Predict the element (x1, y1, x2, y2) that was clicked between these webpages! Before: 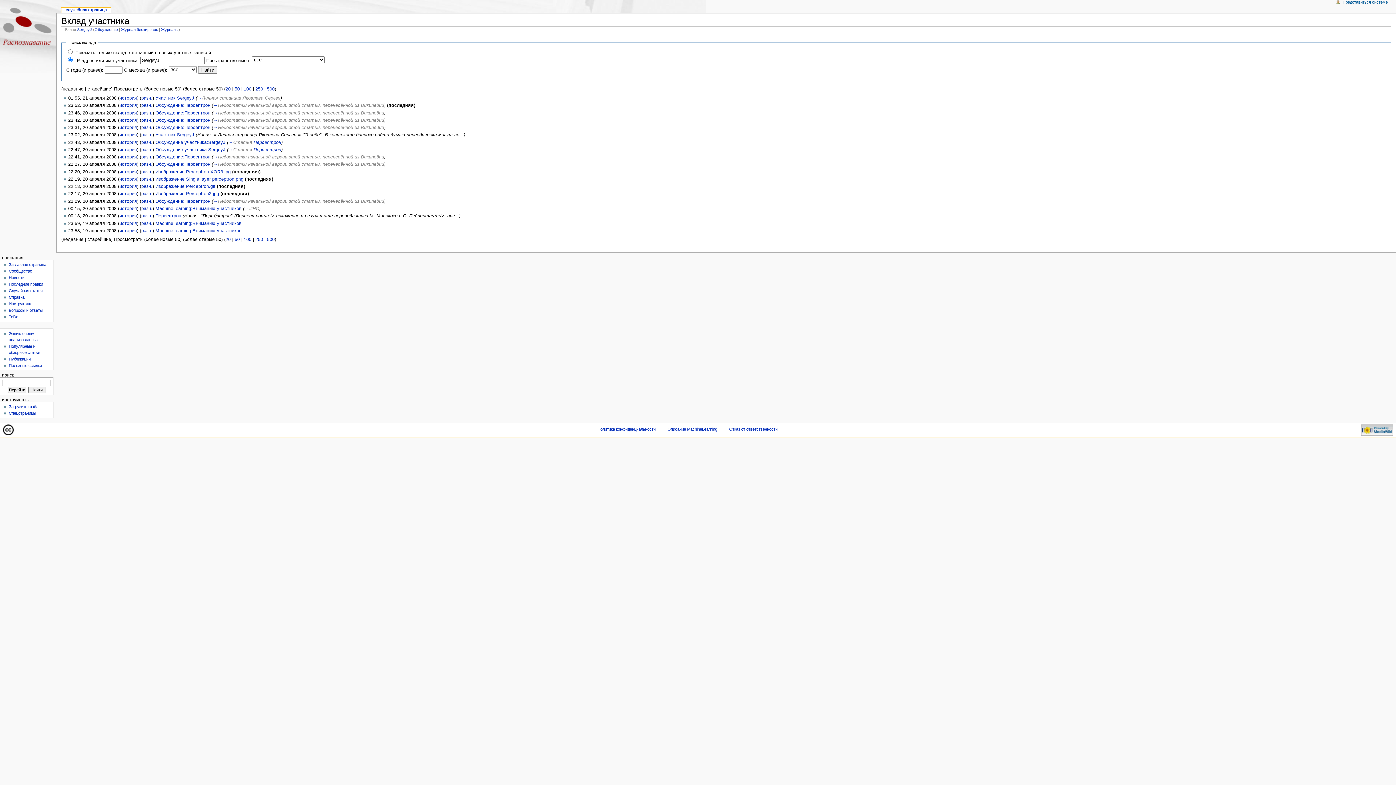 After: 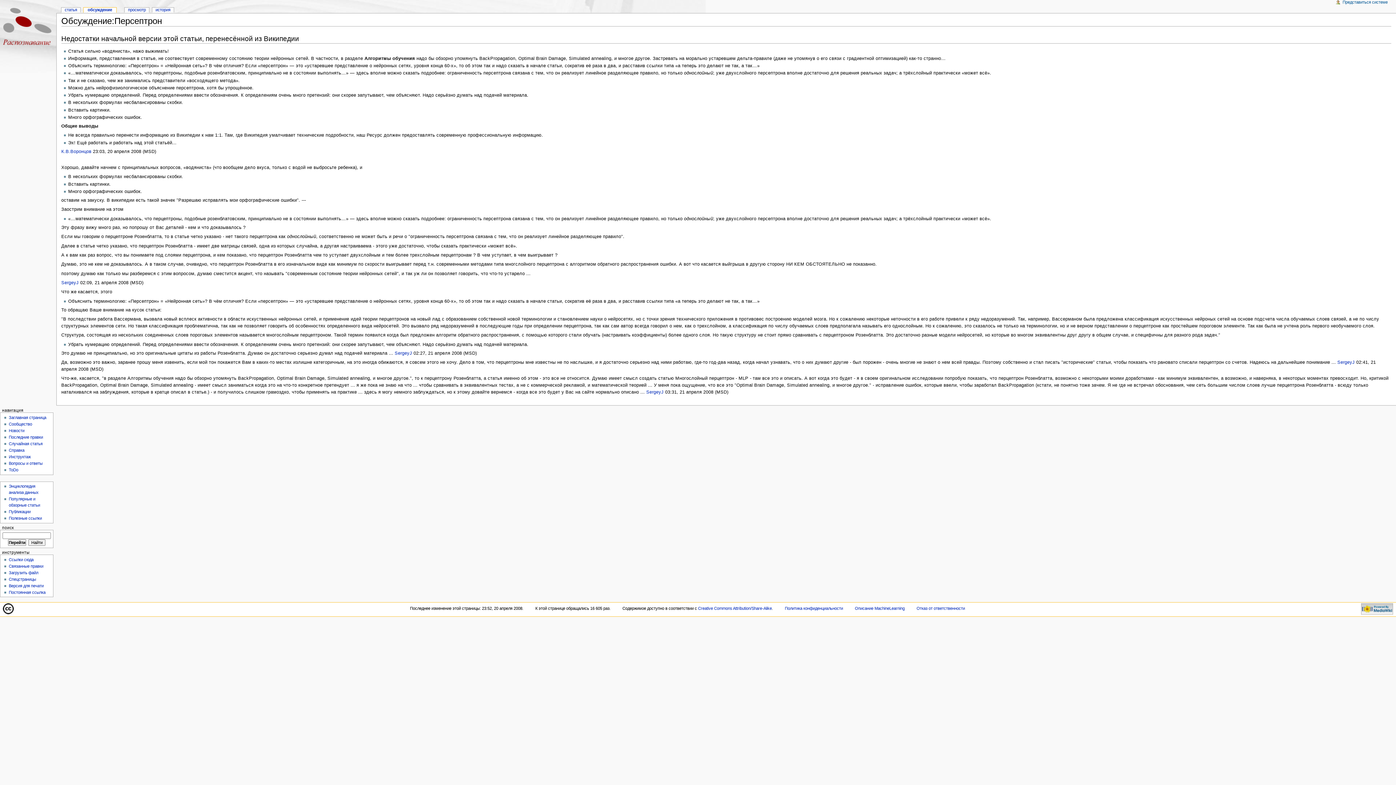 Action: bbox: (155, 198, 210, 203) label: Обсуждение:Персептрон